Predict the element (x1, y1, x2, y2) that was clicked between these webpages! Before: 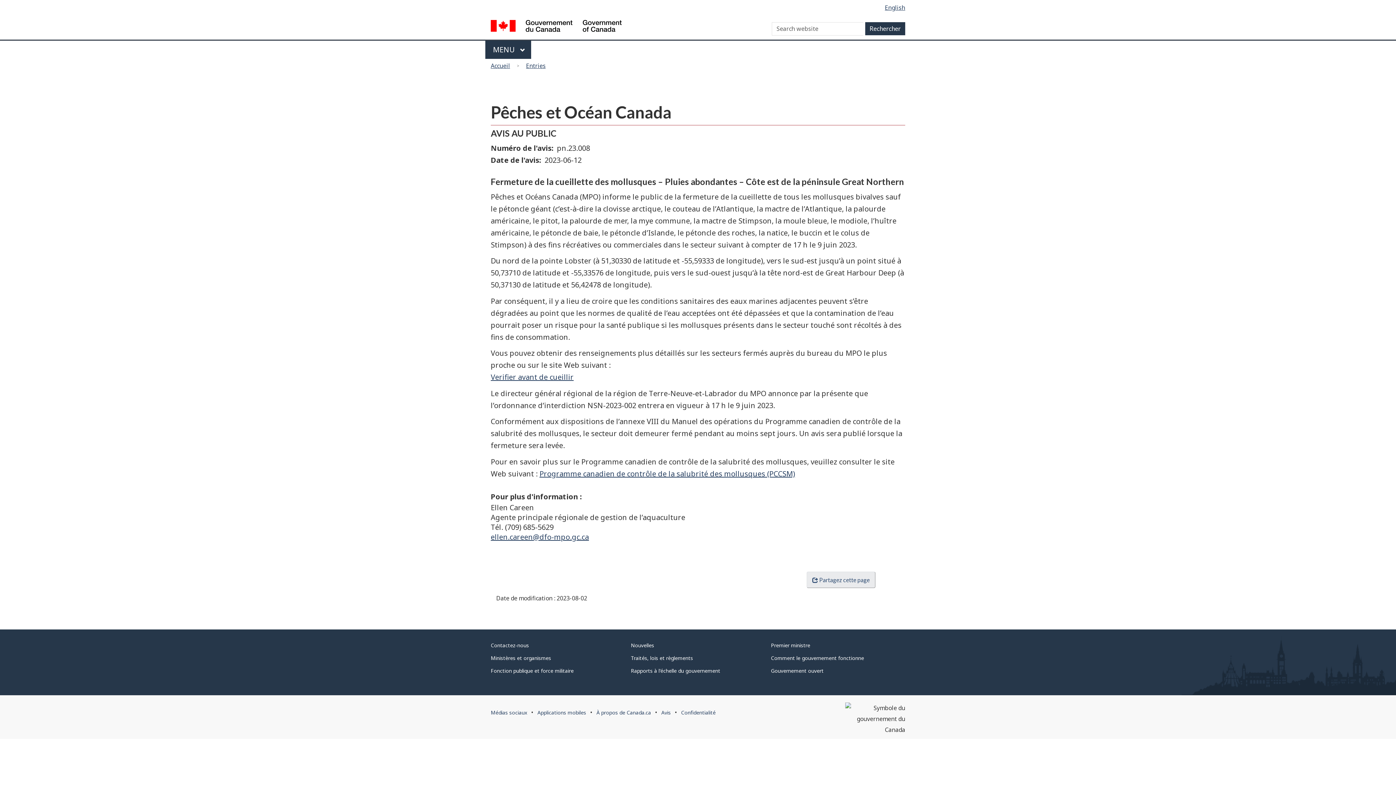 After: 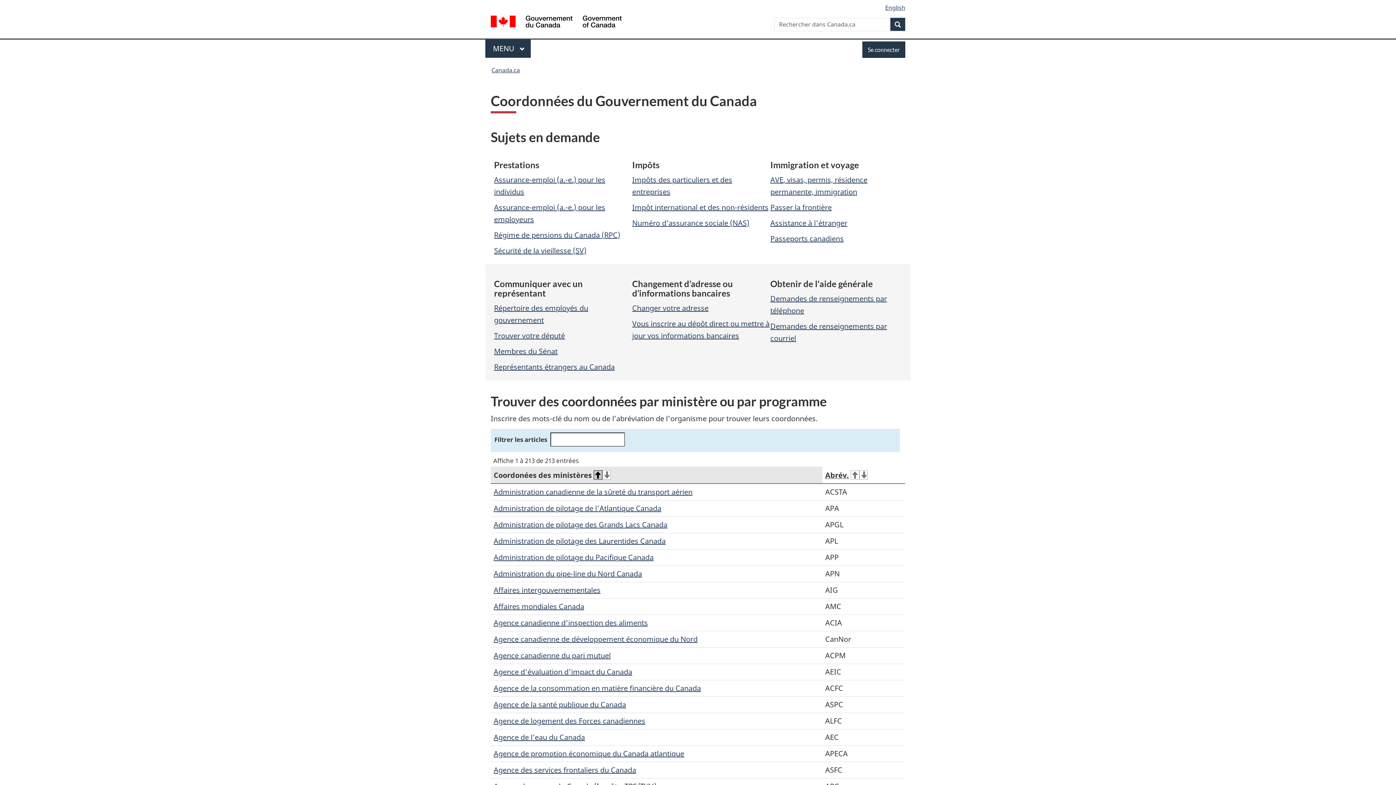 Action: label: Contactez-nous bbox: (490, 642, 529, 649)